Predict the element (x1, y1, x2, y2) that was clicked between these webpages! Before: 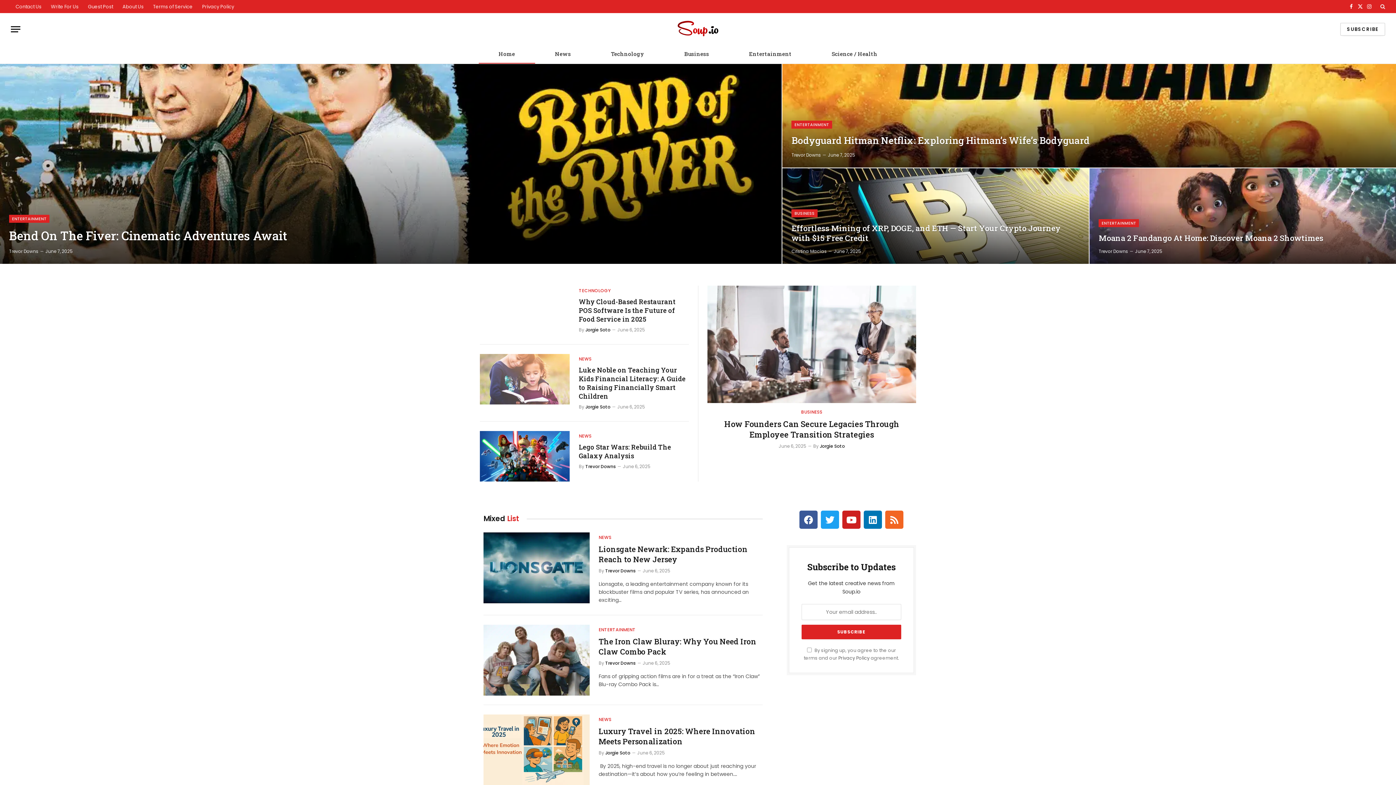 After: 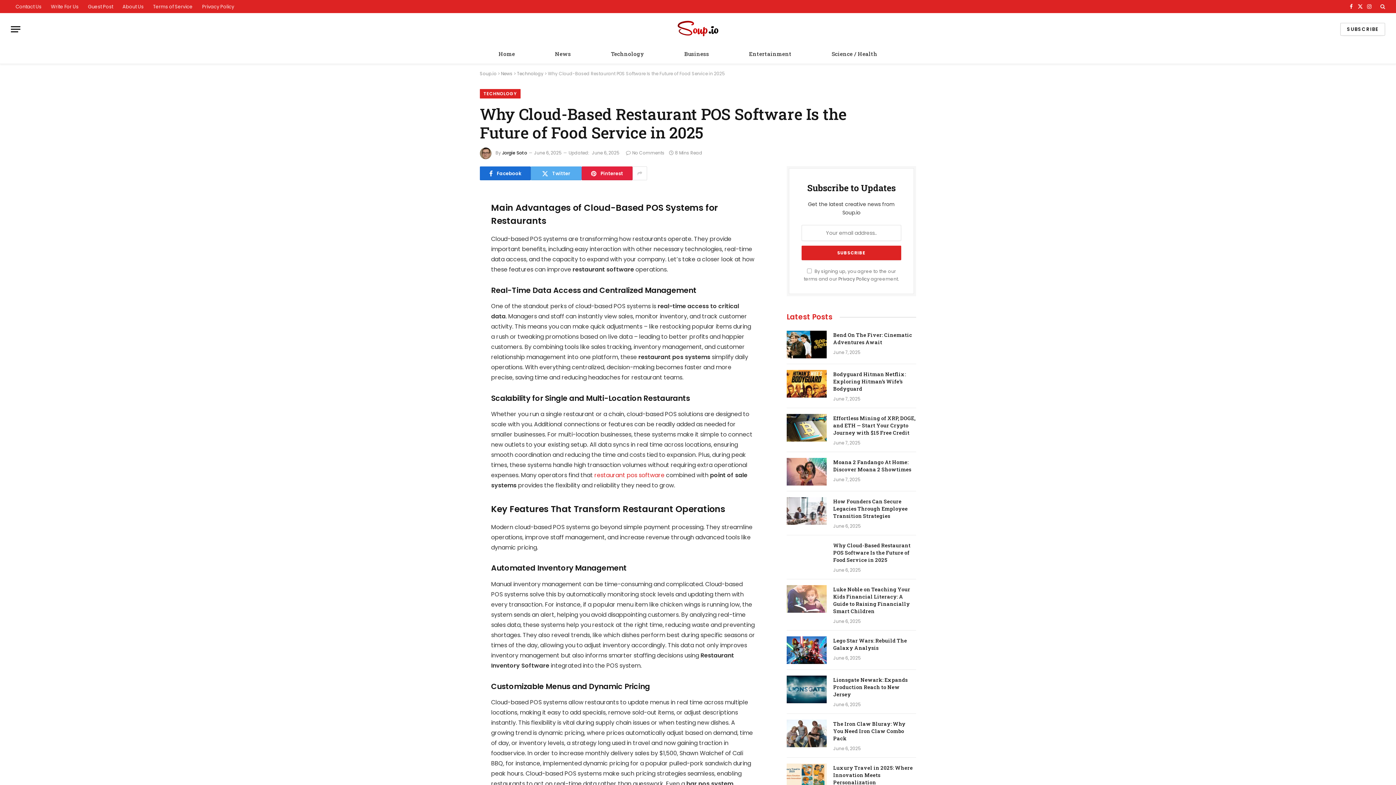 Action: bbox: (579, 297, 689, 323) label: Why Cloud-Based Restaurant POS Software Is the Future of Food Service in 2025